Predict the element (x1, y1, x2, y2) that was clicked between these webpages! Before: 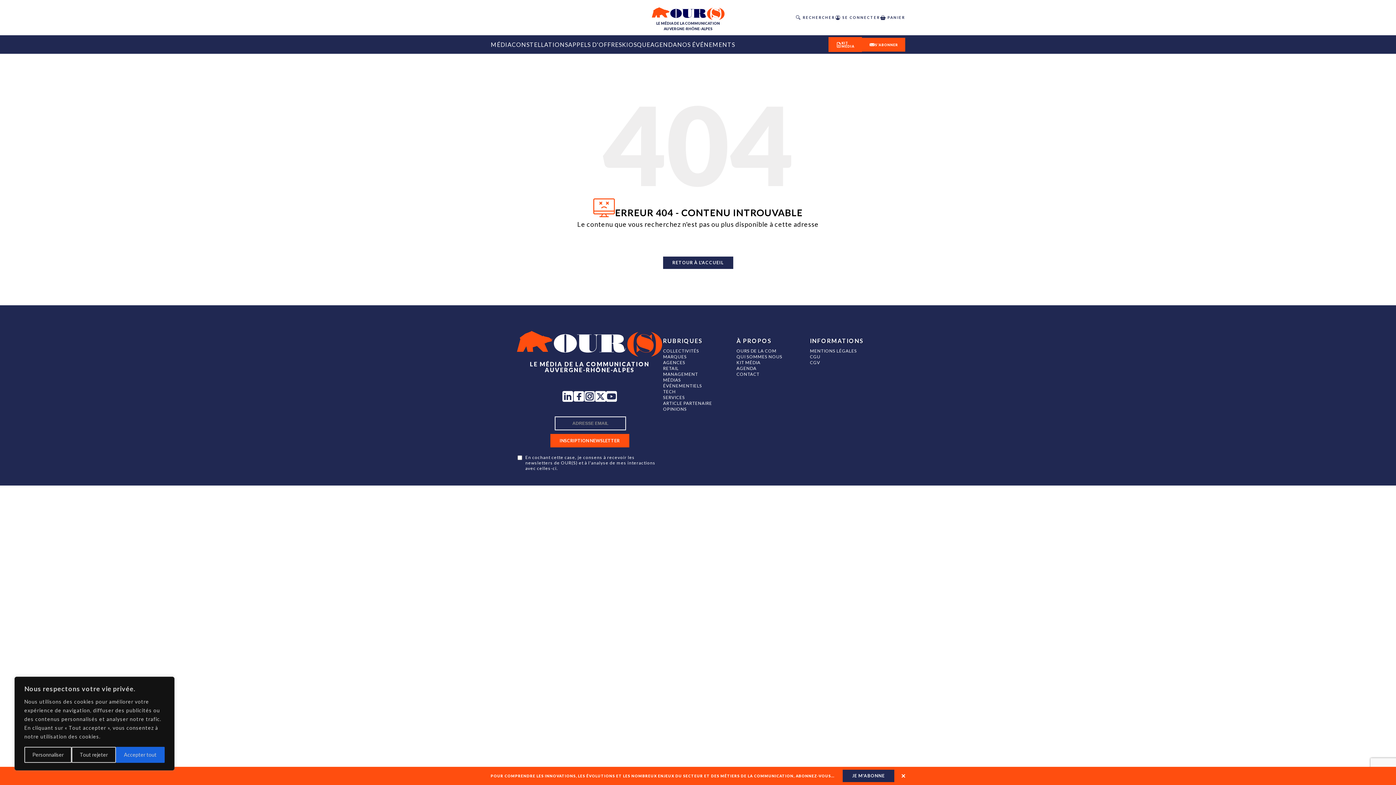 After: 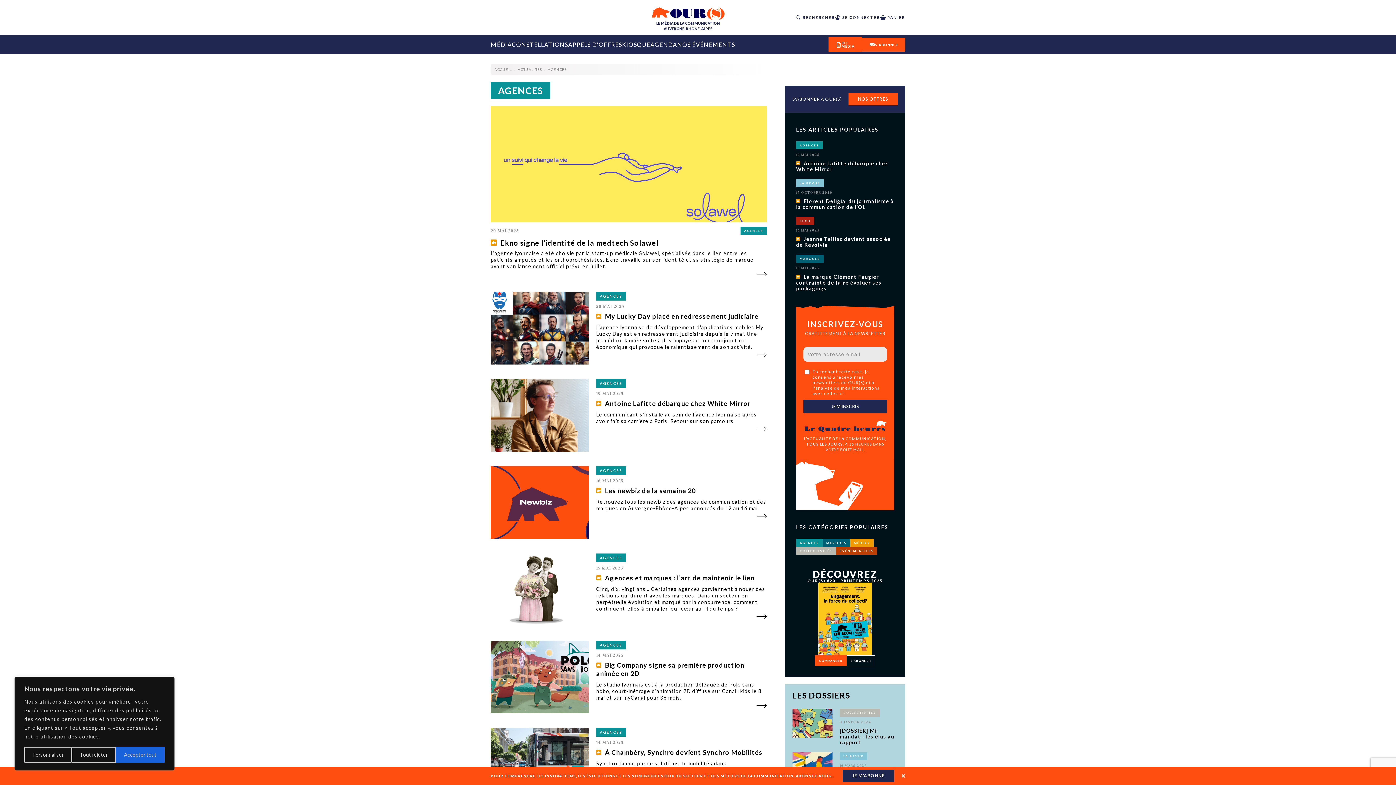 Action: label: AGENCES bbox: (663, 360, 685, 365)